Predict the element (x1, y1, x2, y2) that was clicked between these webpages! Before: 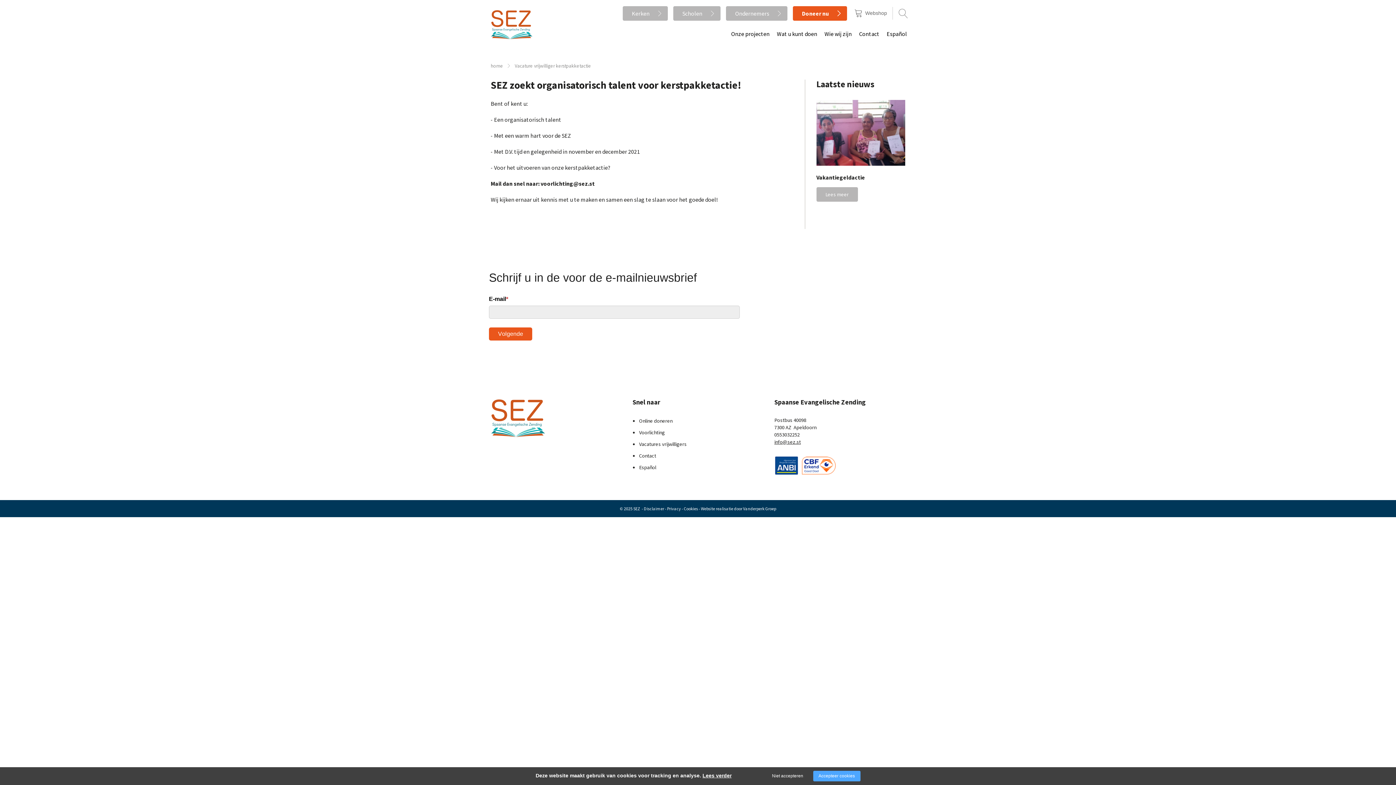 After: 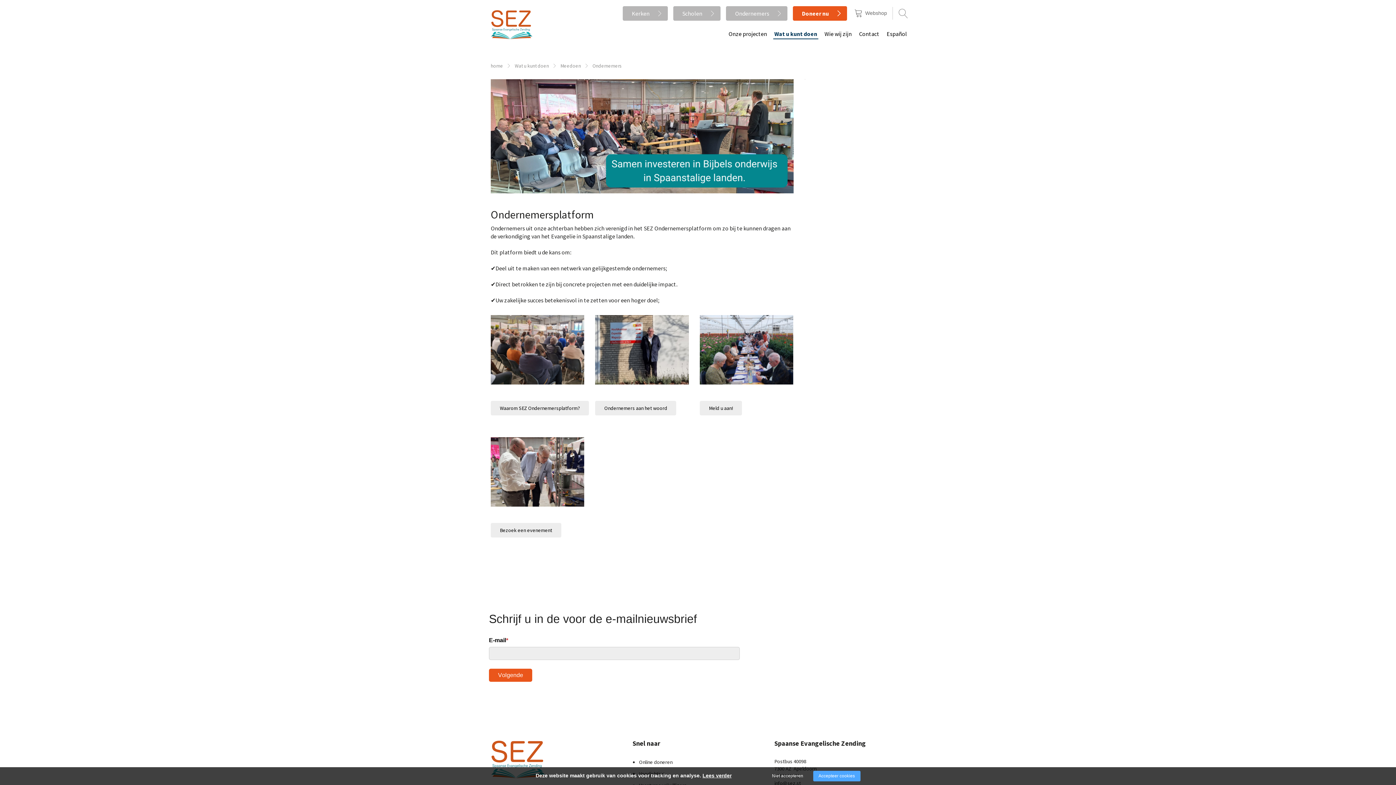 Action: bbox: (726, 6, 787, 20) label: Ondernemers